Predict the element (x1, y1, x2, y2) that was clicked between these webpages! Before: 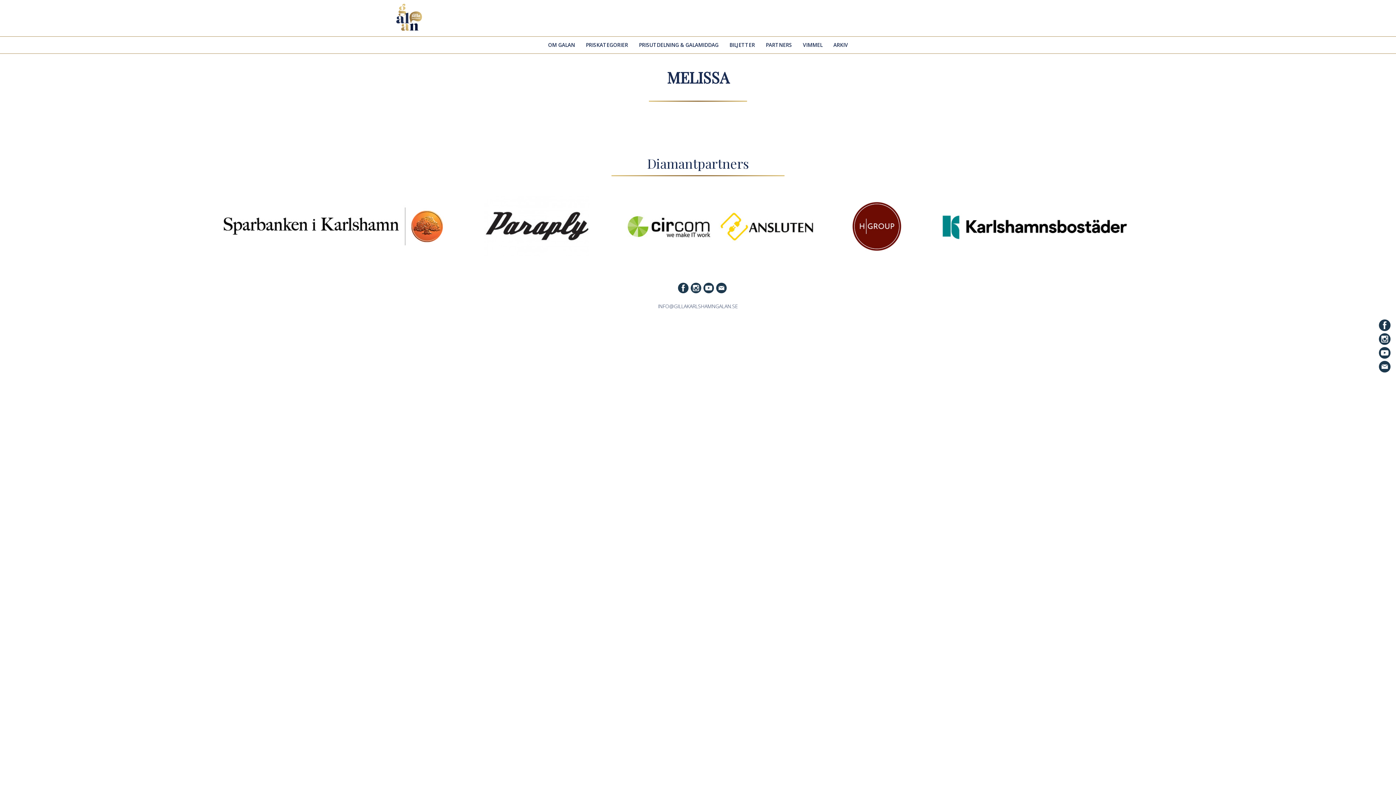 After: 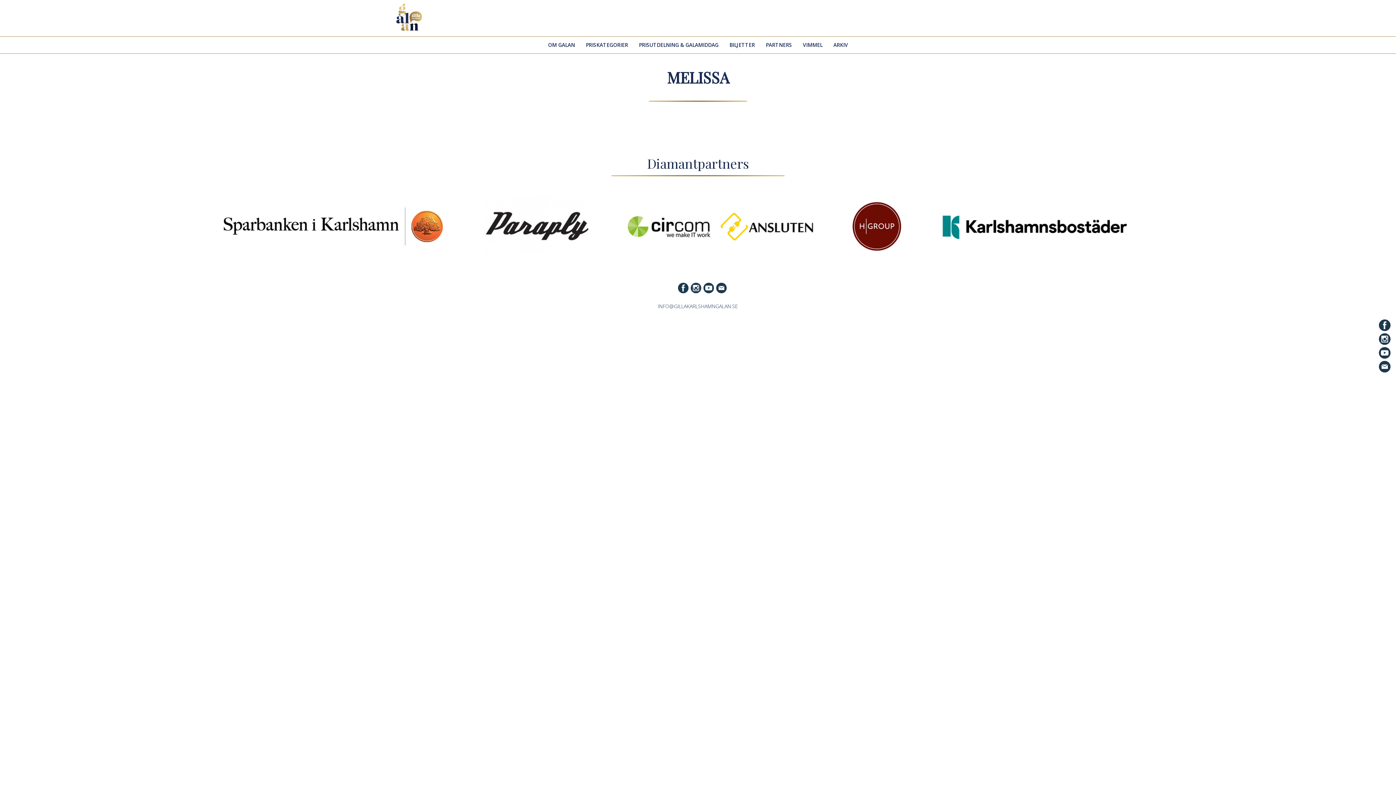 Action: bbox: (702, 296, 714, 302)